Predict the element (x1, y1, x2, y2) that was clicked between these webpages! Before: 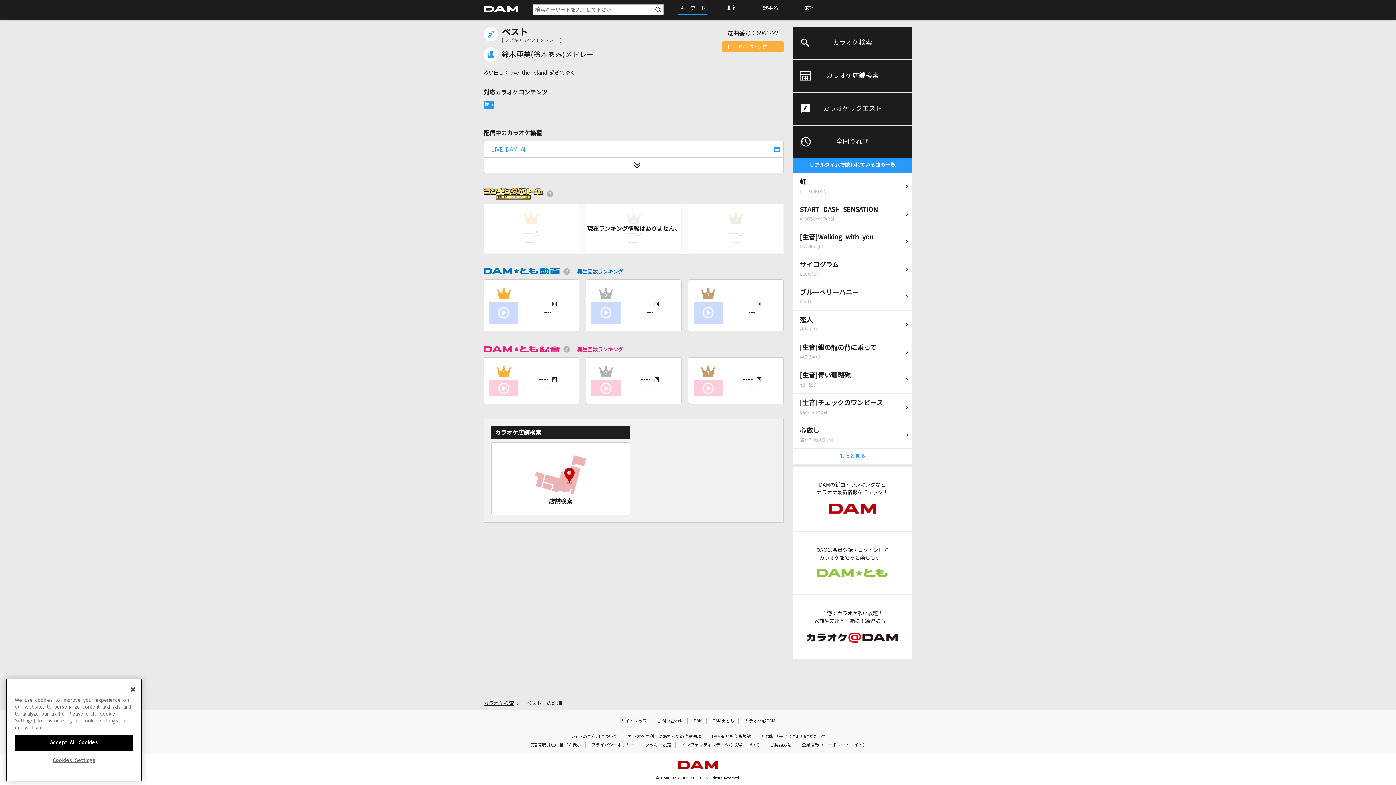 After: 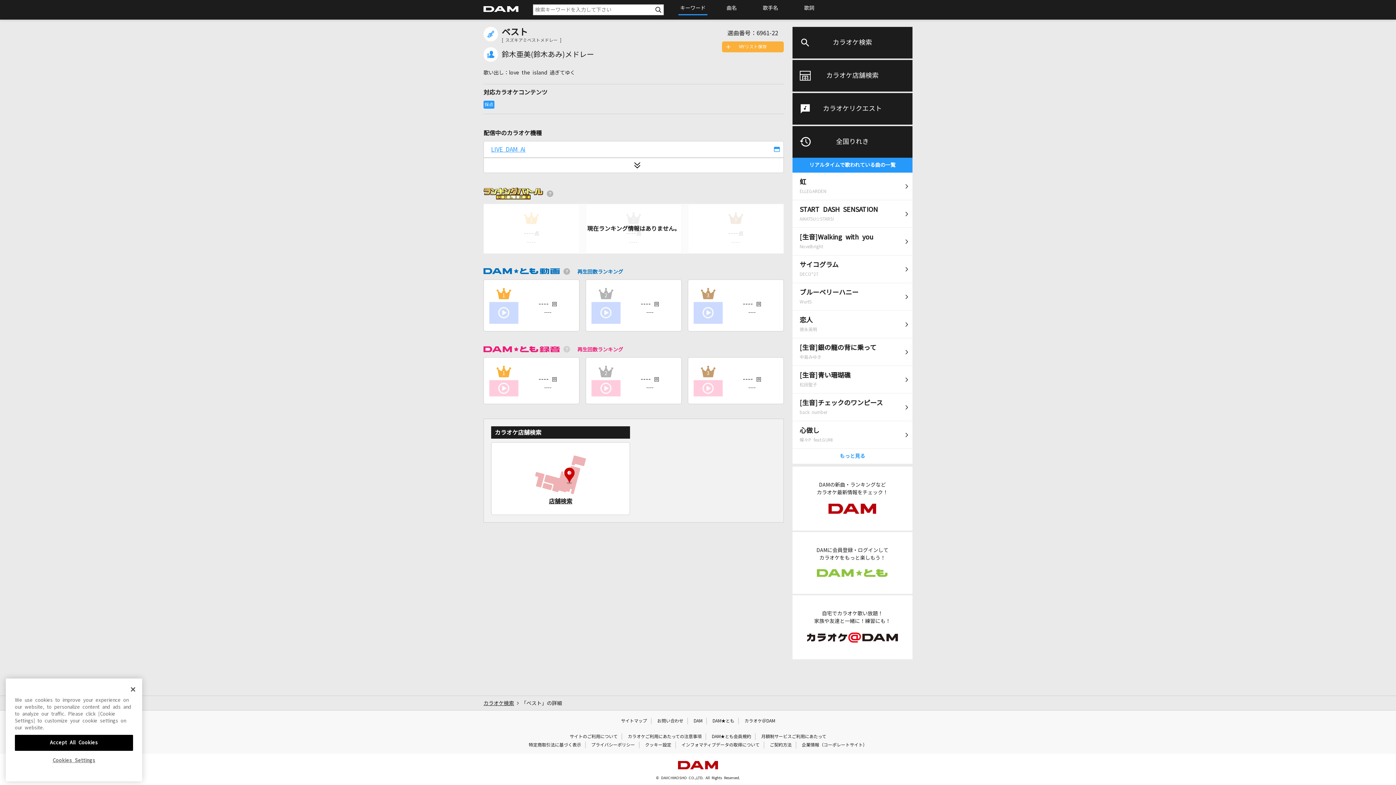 Action: bbox: (563, 346, 570, 352)